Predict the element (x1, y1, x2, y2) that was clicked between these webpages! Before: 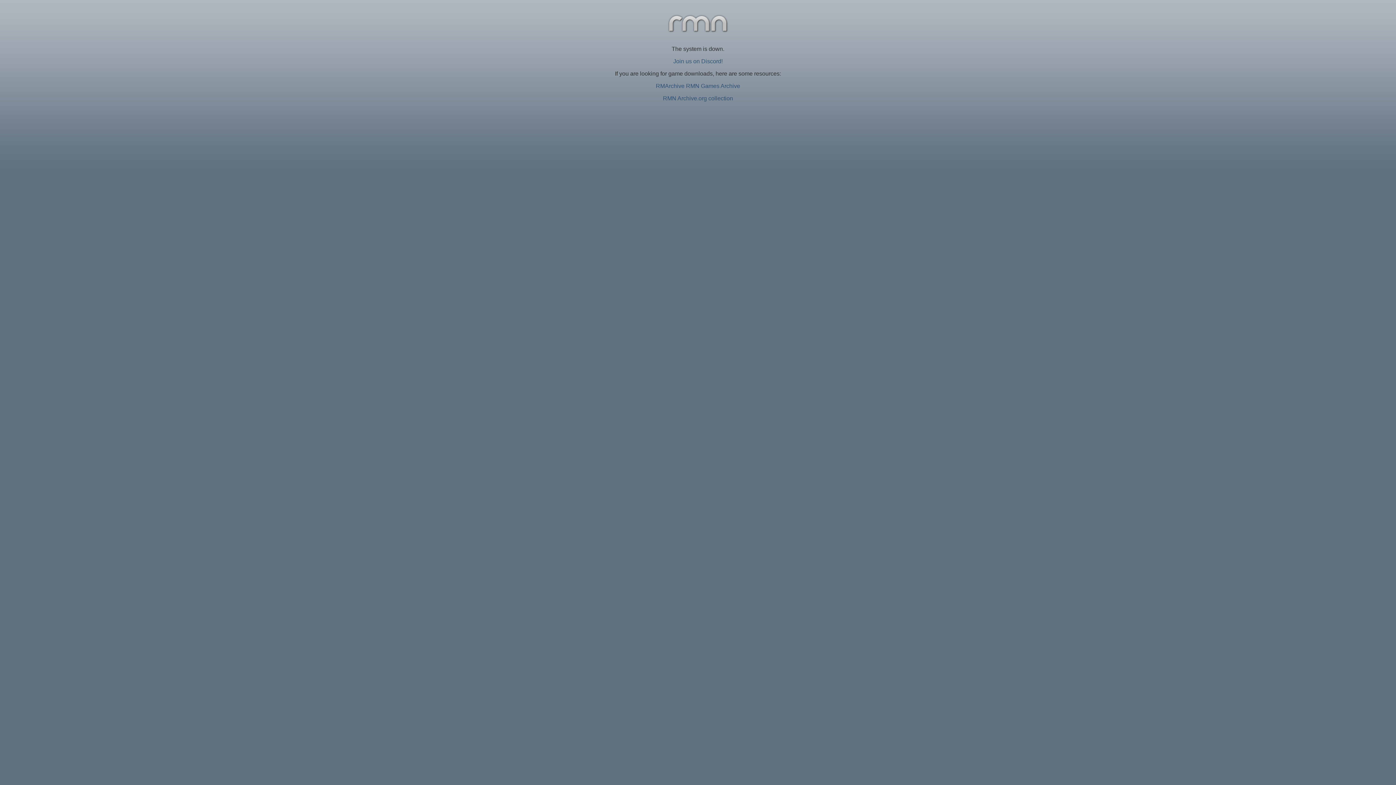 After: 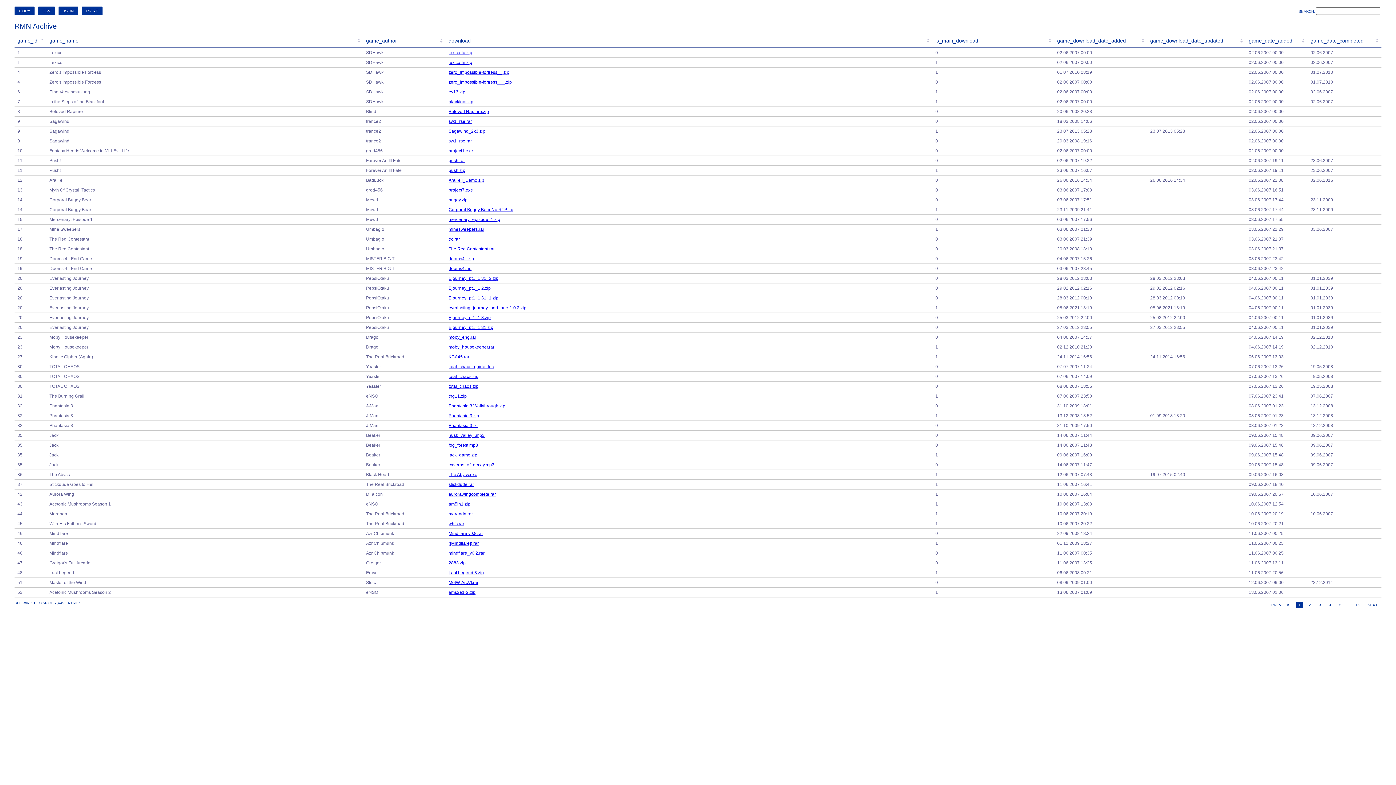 Action: label: RMArchive RMN Games Archive bbox: (656, 82, 740, 89)